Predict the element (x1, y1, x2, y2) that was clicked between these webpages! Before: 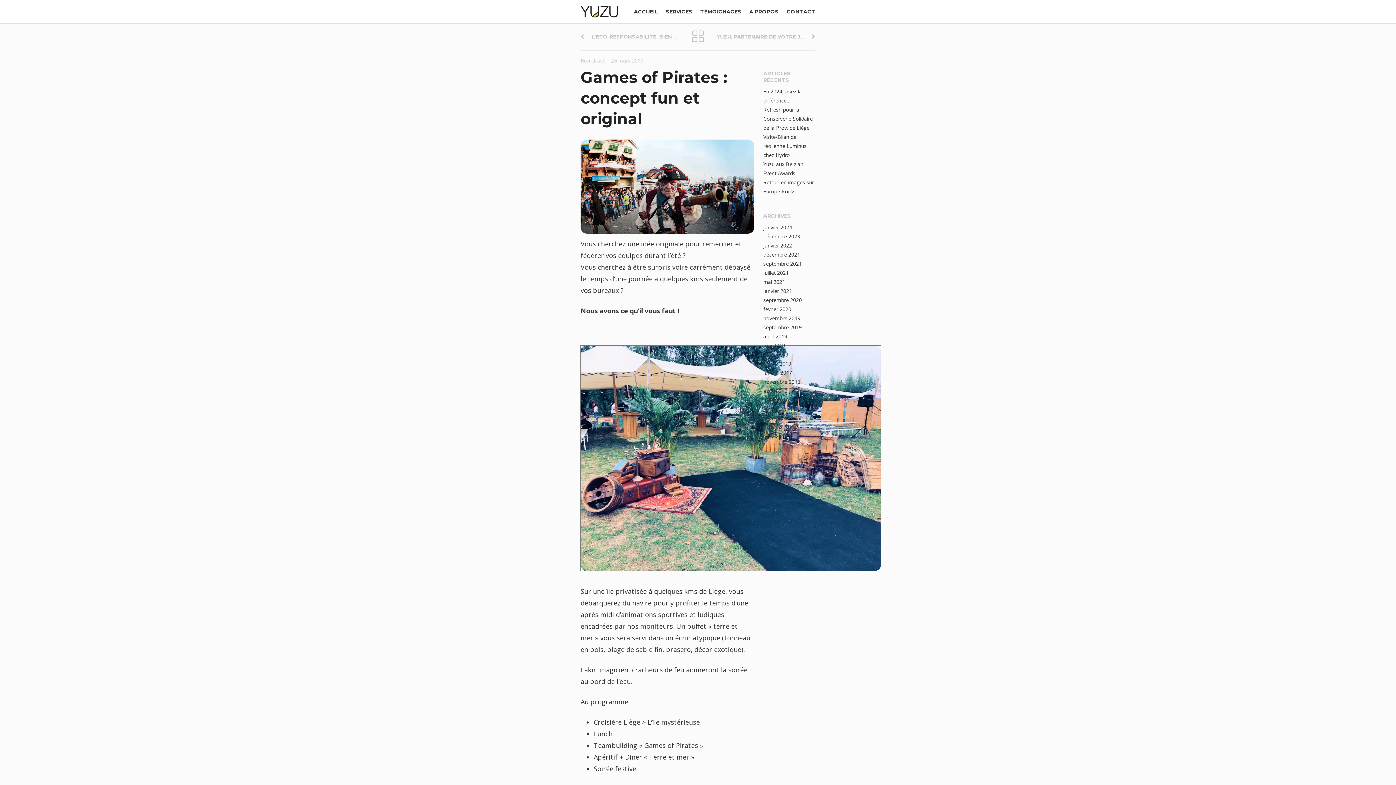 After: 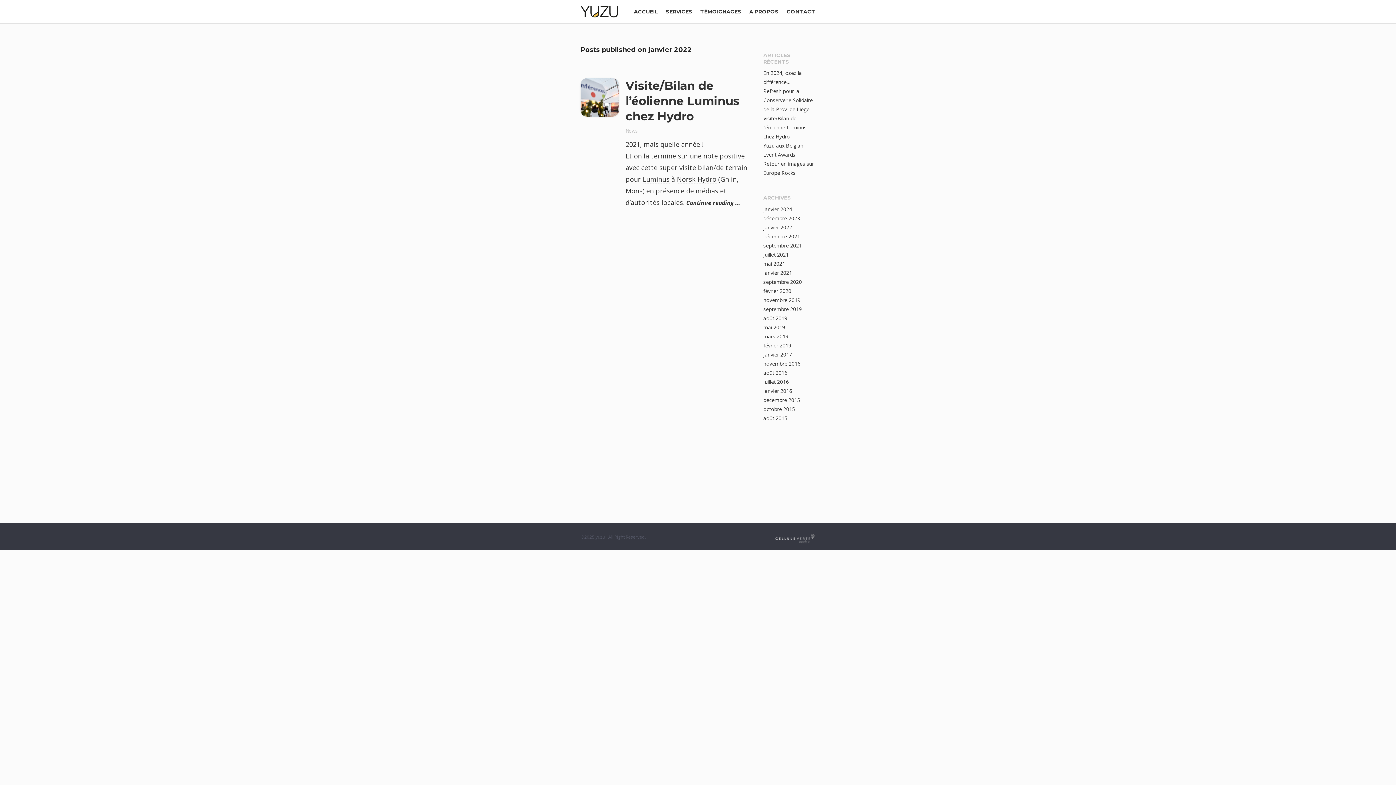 Action: bbox: (763, 242, 792, 249) label: janvier 2022